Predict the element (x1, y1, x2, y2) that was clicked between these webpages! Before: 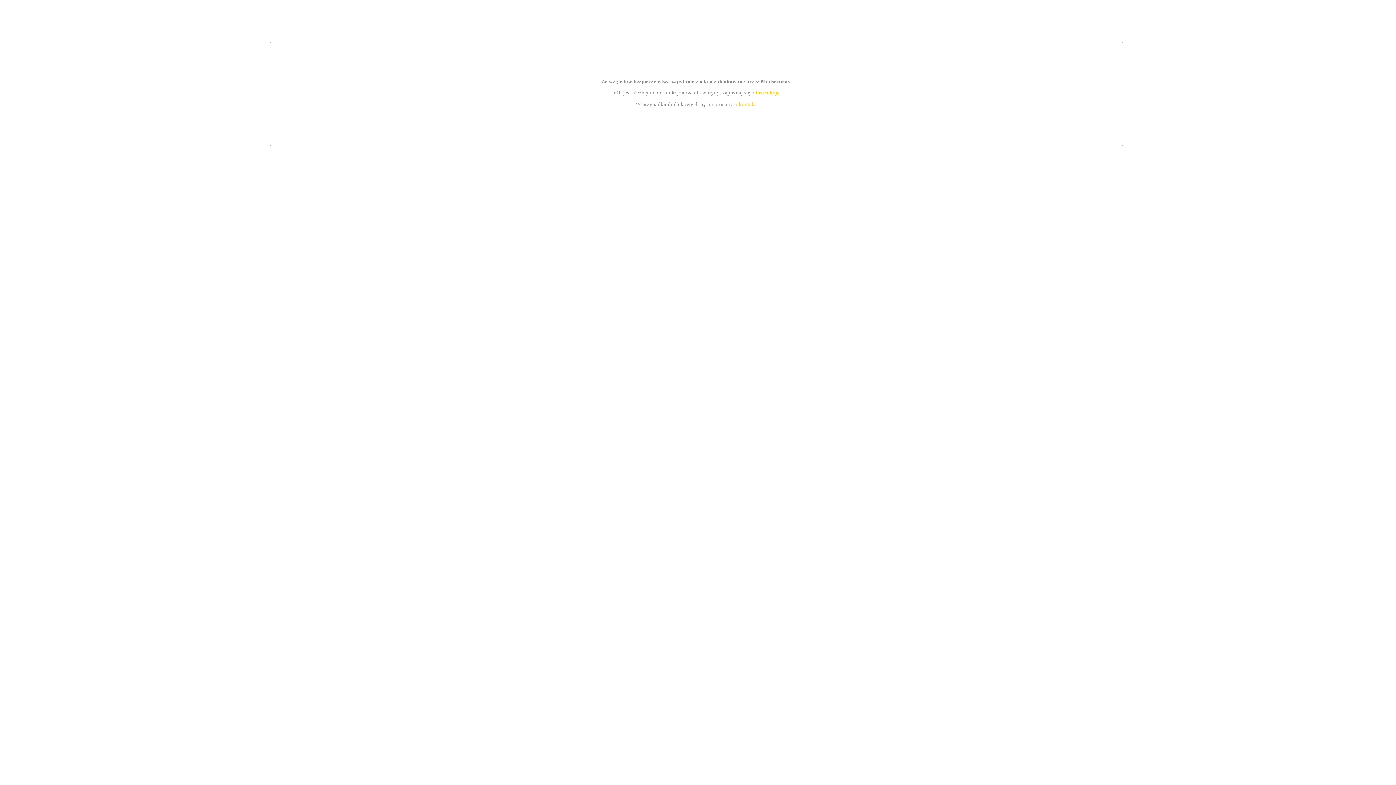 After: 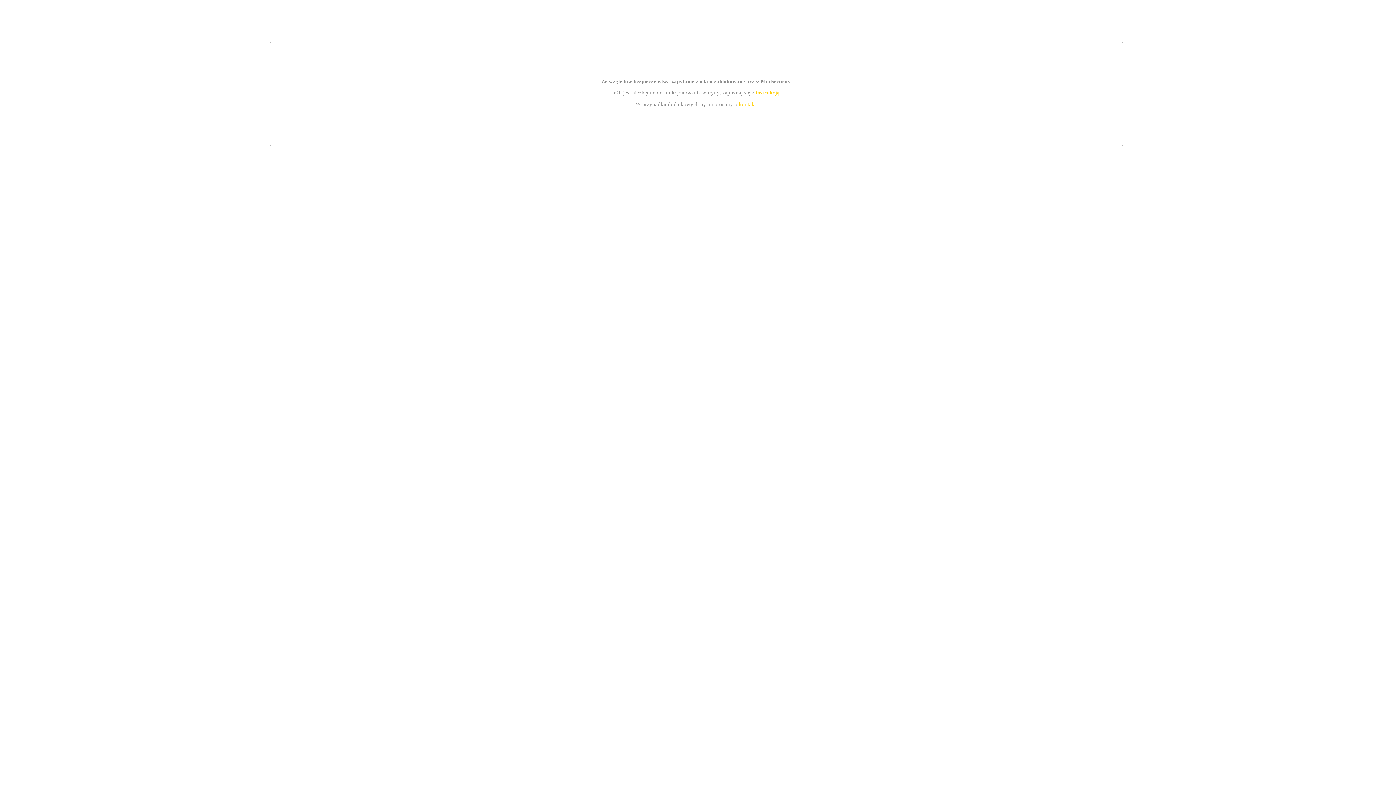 Action: label: kontakt bbox: (739, 101, 756, 107)